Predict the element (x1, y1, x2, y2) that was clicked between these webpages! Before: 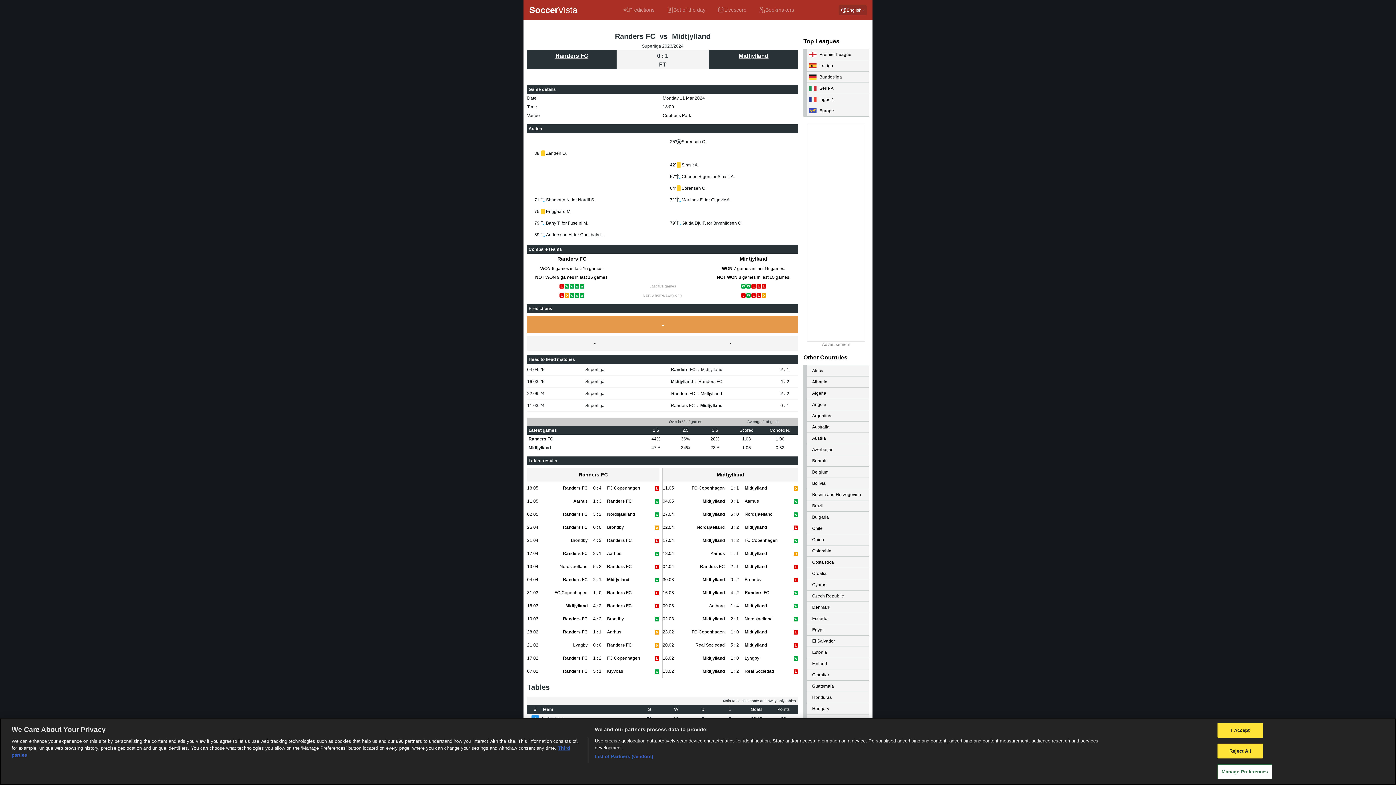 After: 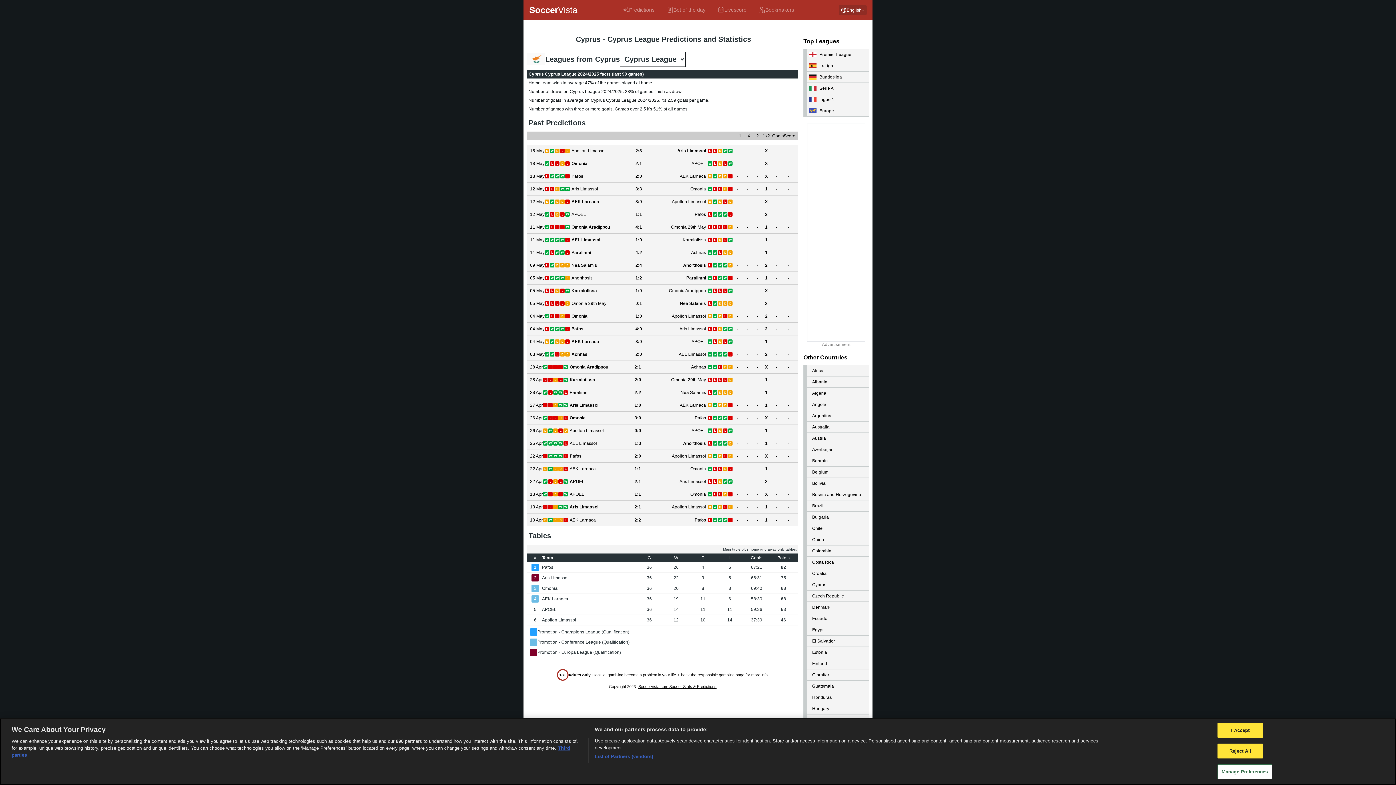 Action: bbox: (803, 348, 869, 359) label: Cyprus